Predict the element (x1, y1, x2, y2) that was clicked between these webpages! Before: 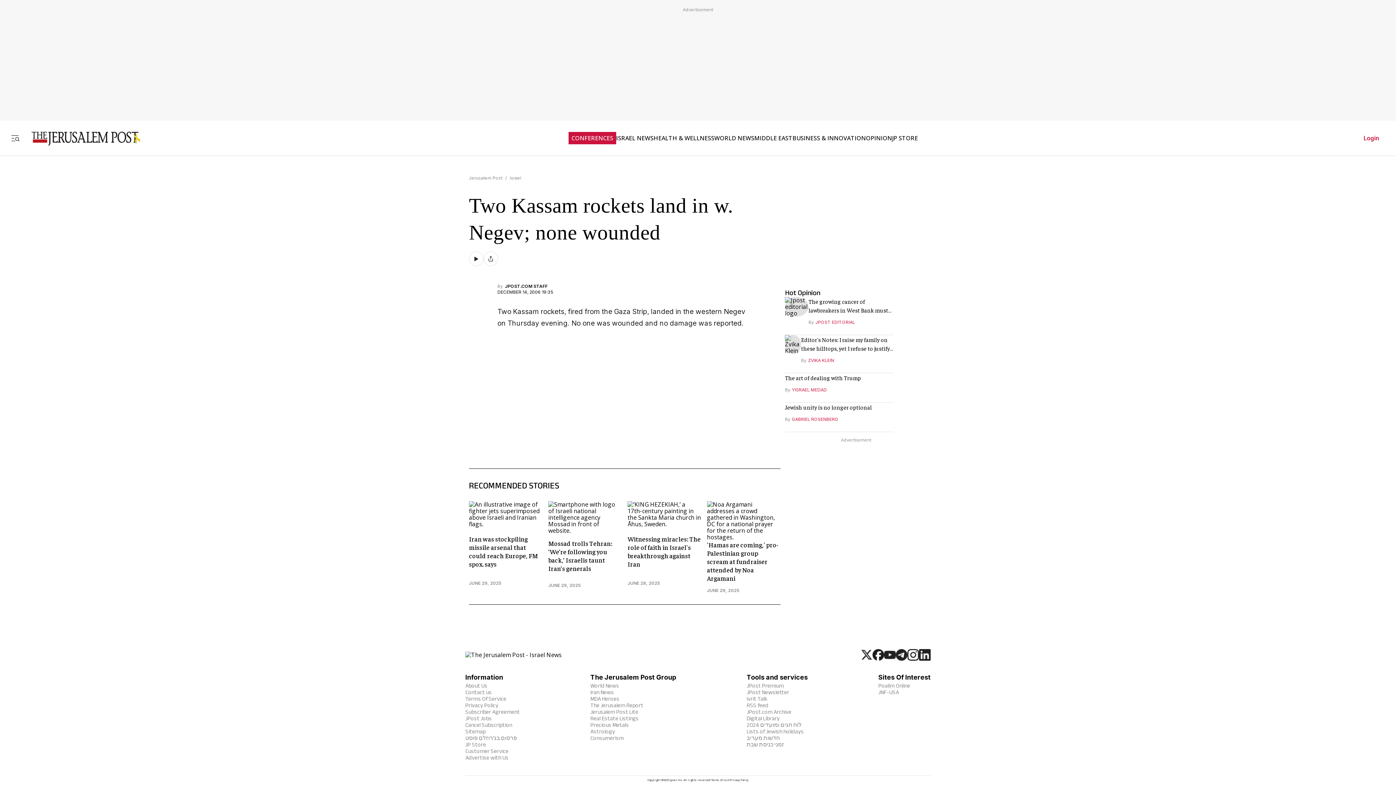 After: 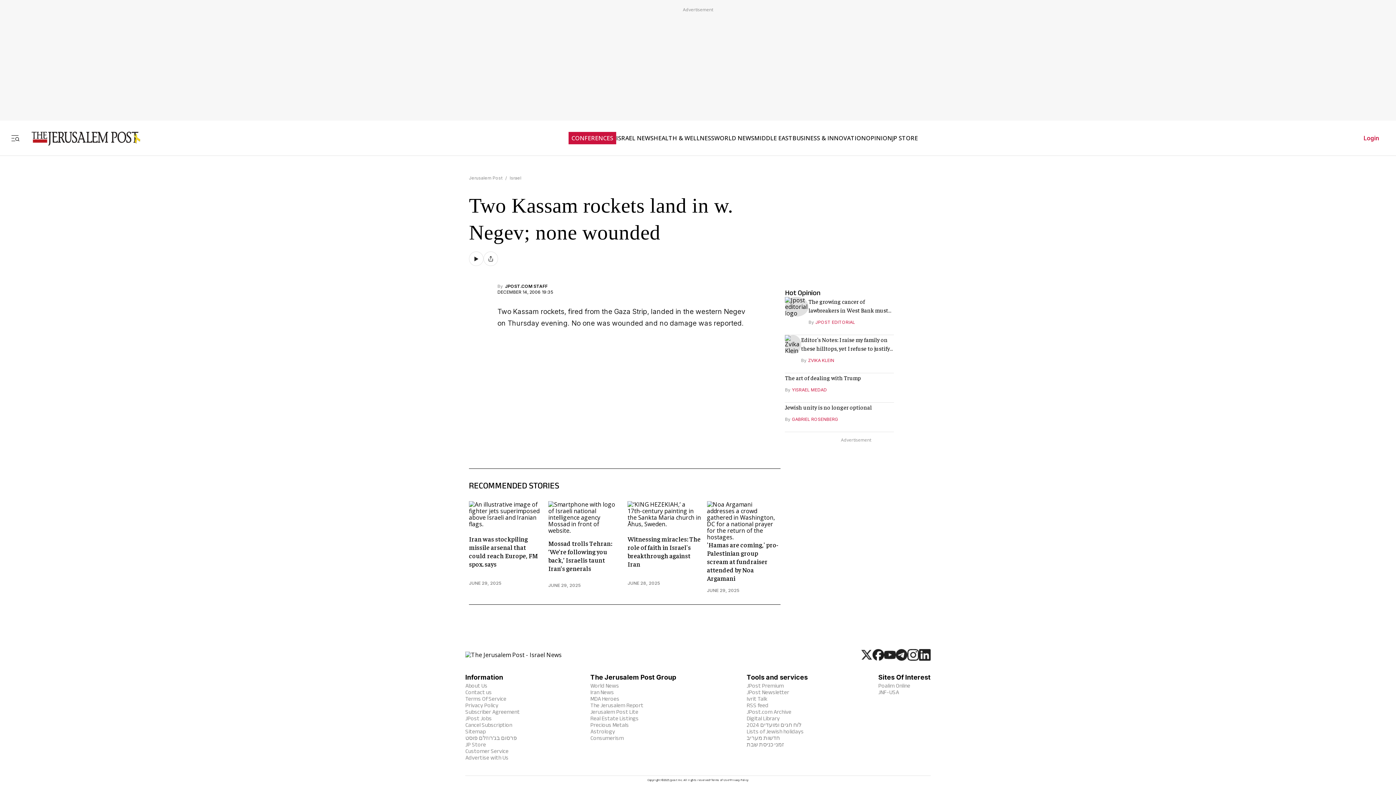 Action: bbox: (861, 654, 872, 662)